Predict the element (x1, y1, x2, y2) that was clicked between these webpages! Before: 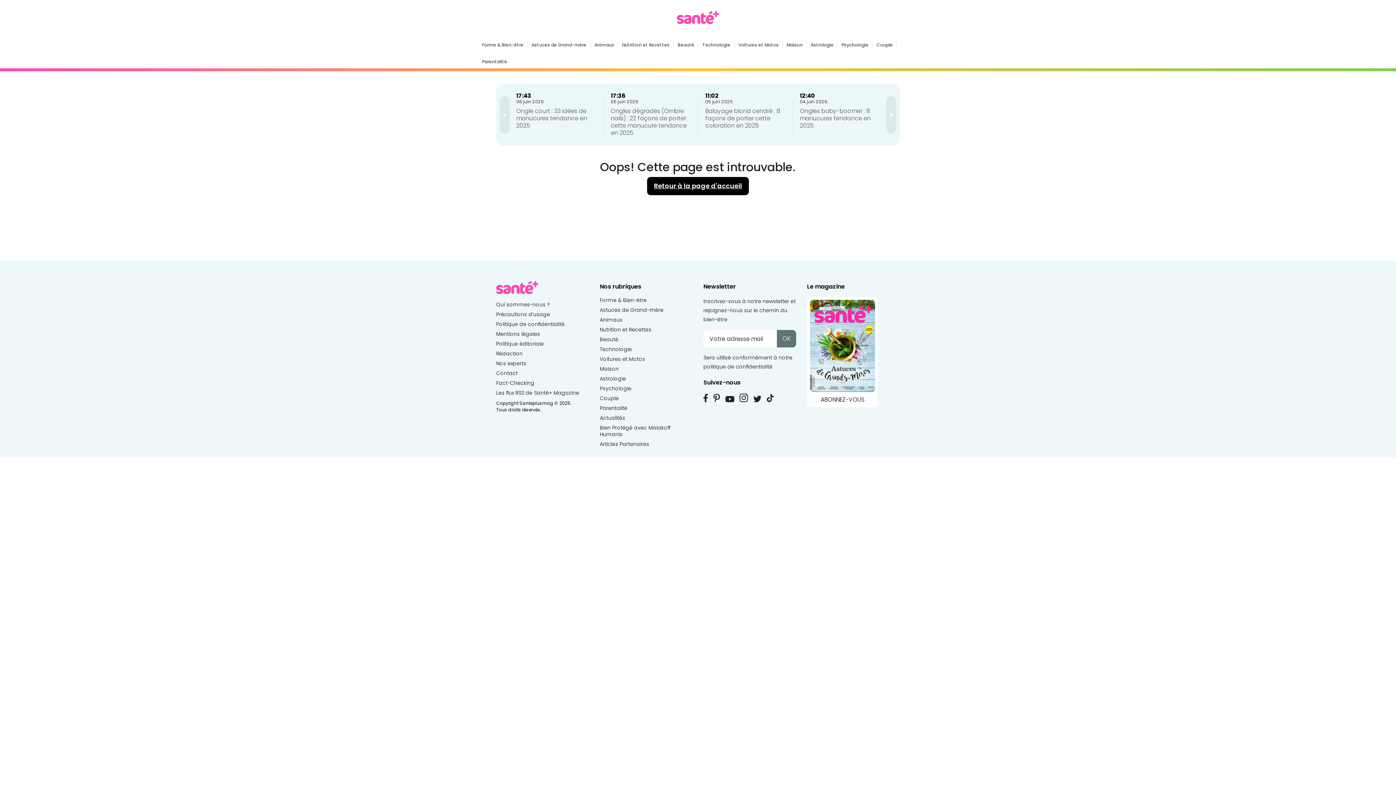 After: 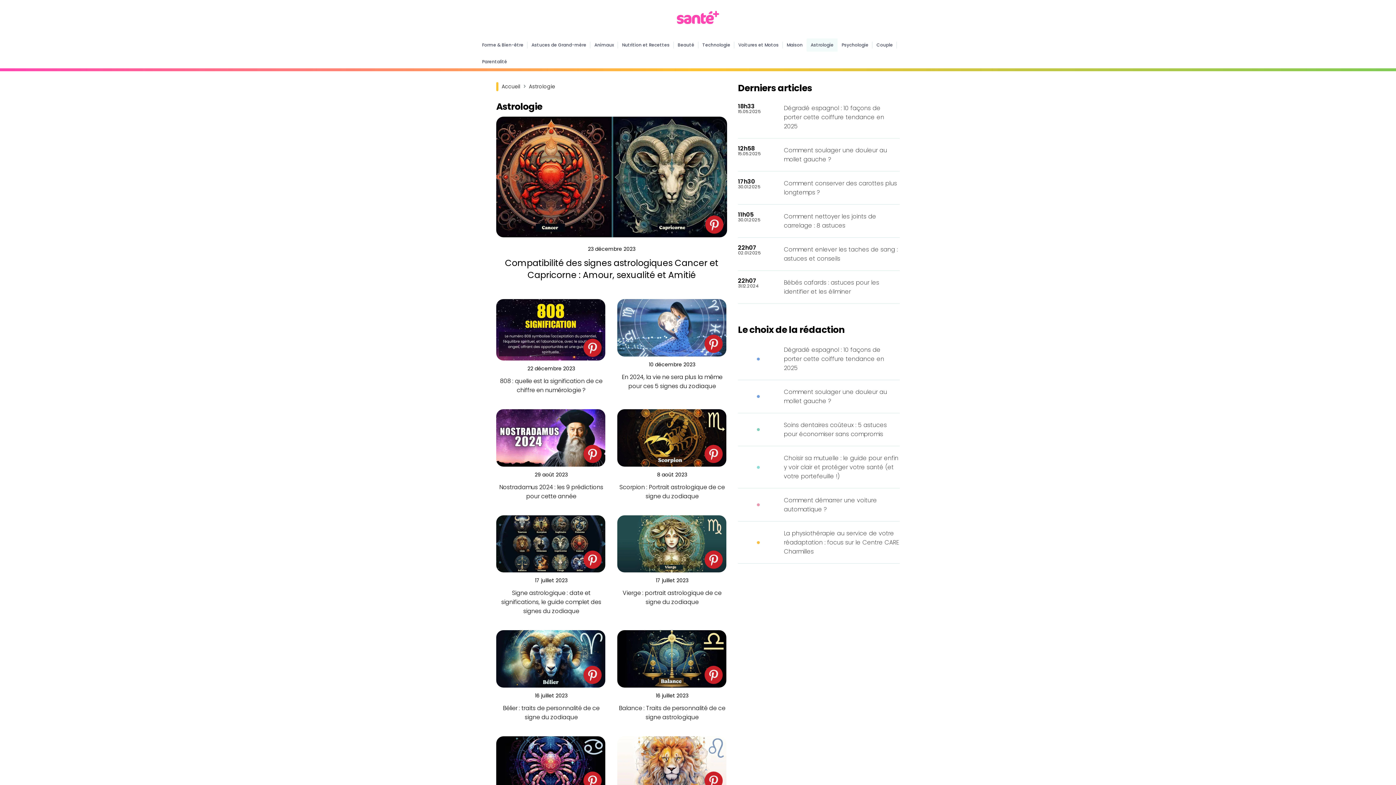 Action: label: Astrologie bbox: (806, 38, 837, 51)